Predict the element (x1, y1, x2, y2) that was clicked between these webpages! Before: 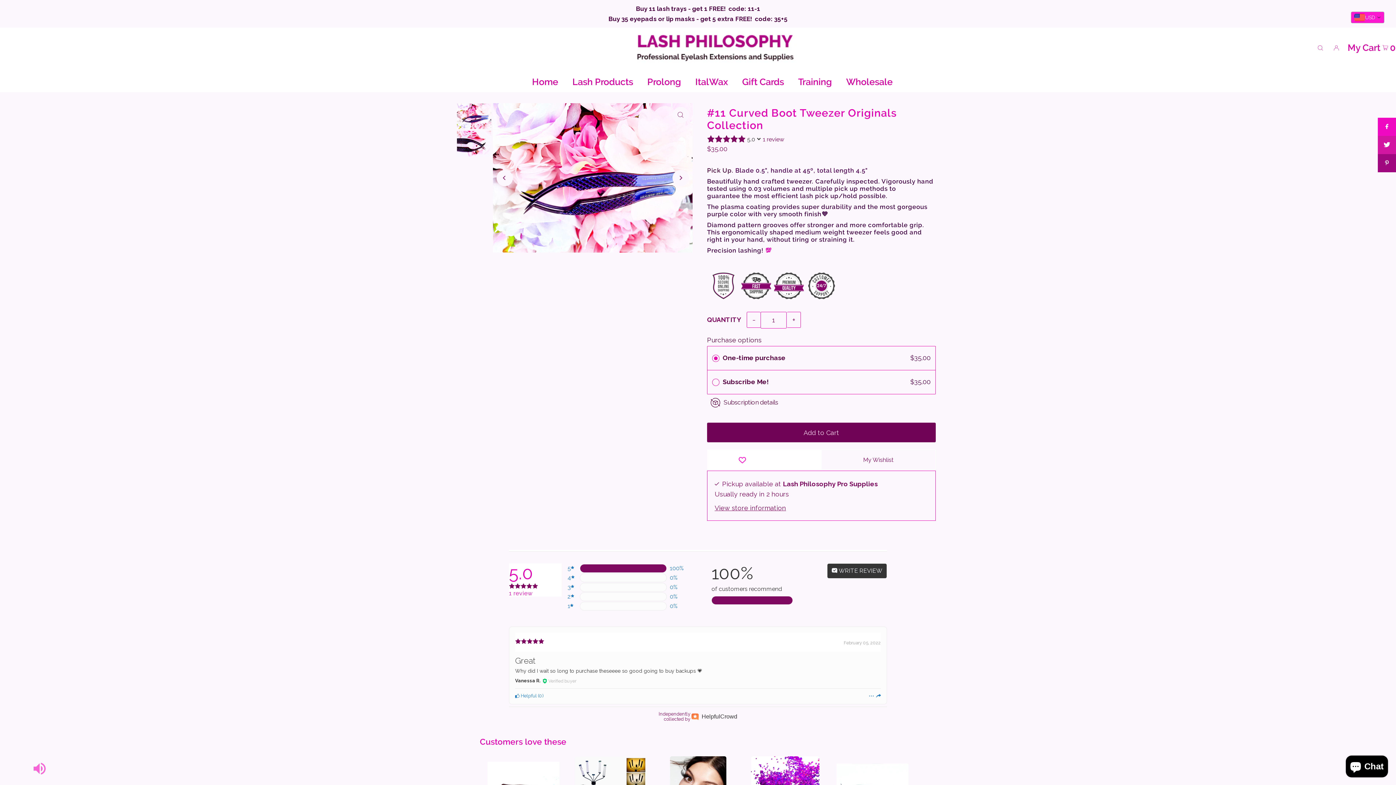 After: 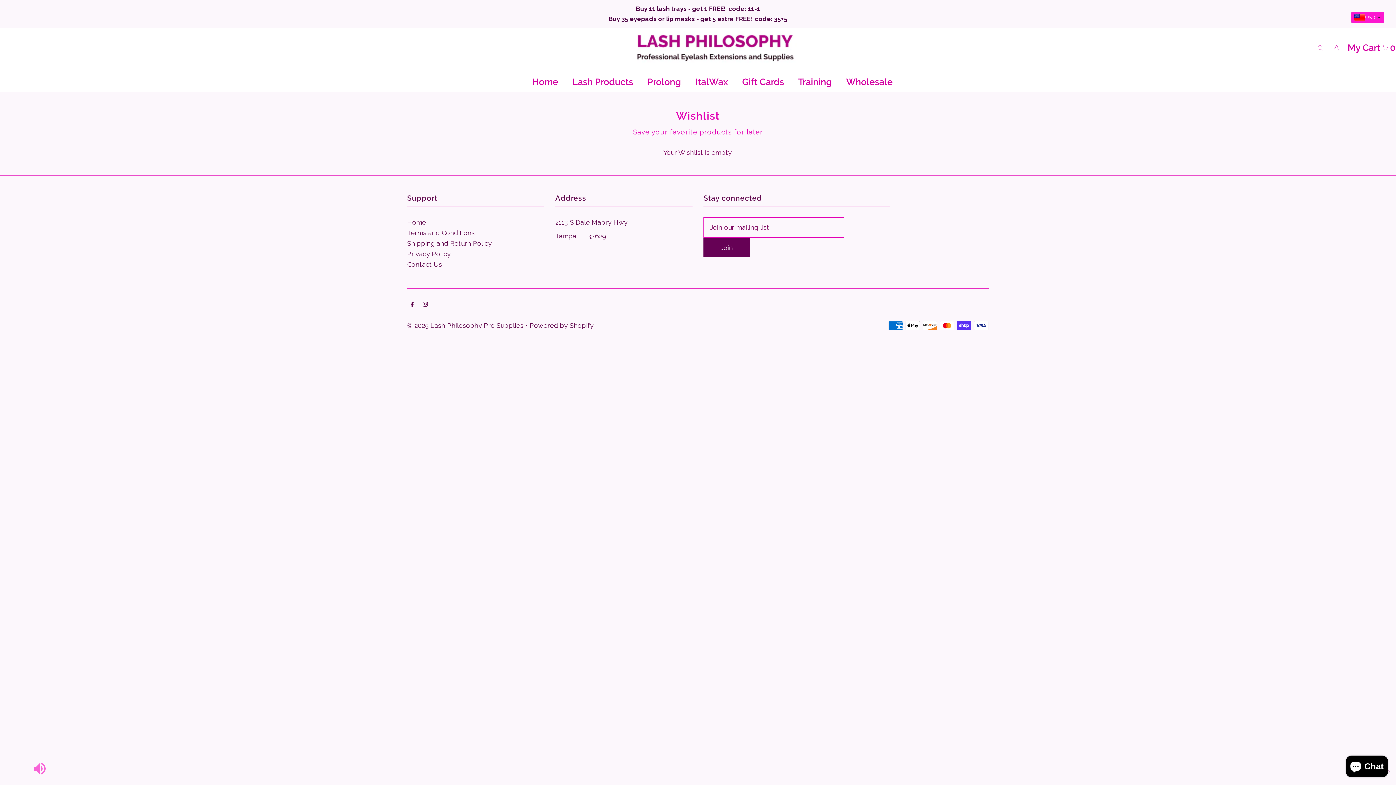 Action: label: My Wishlist bbox: (821, 441, 936, 462)